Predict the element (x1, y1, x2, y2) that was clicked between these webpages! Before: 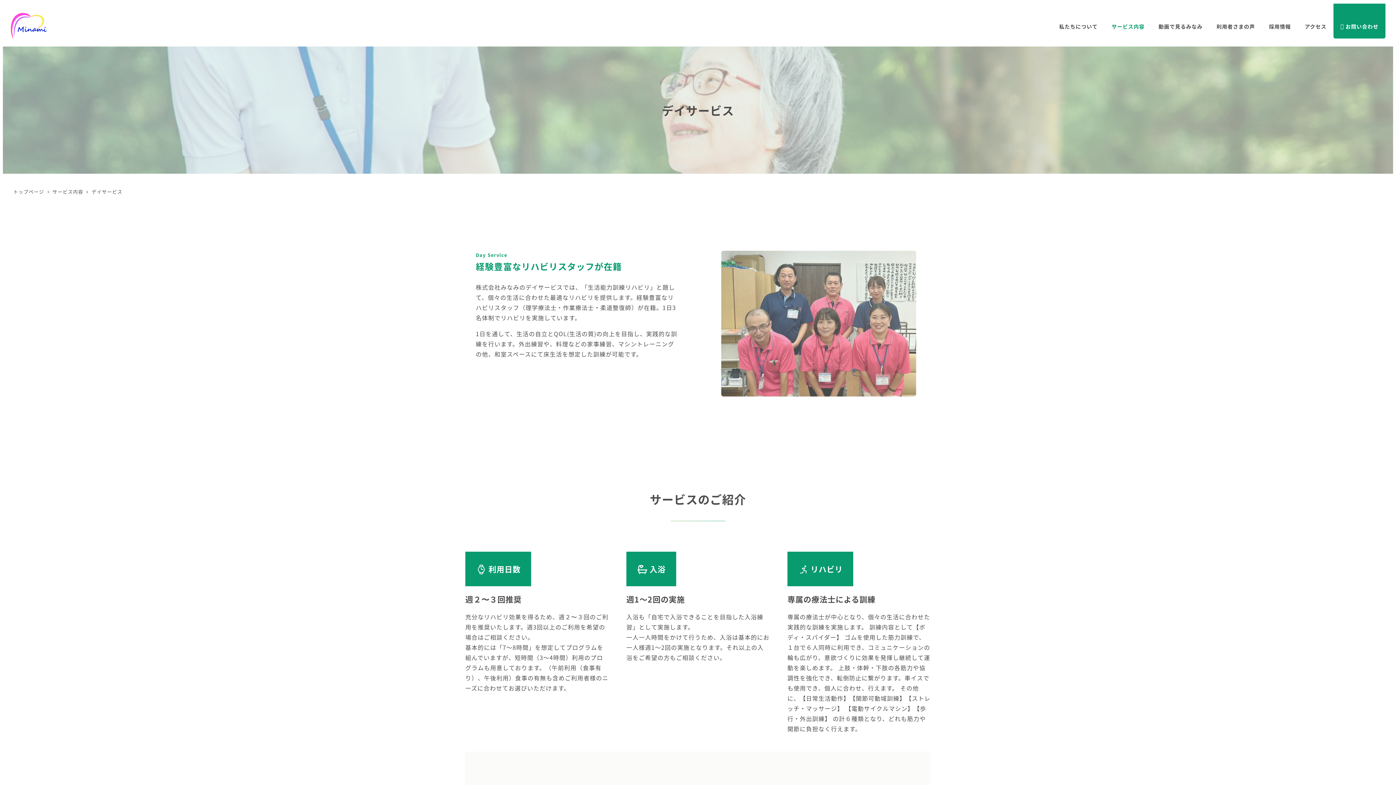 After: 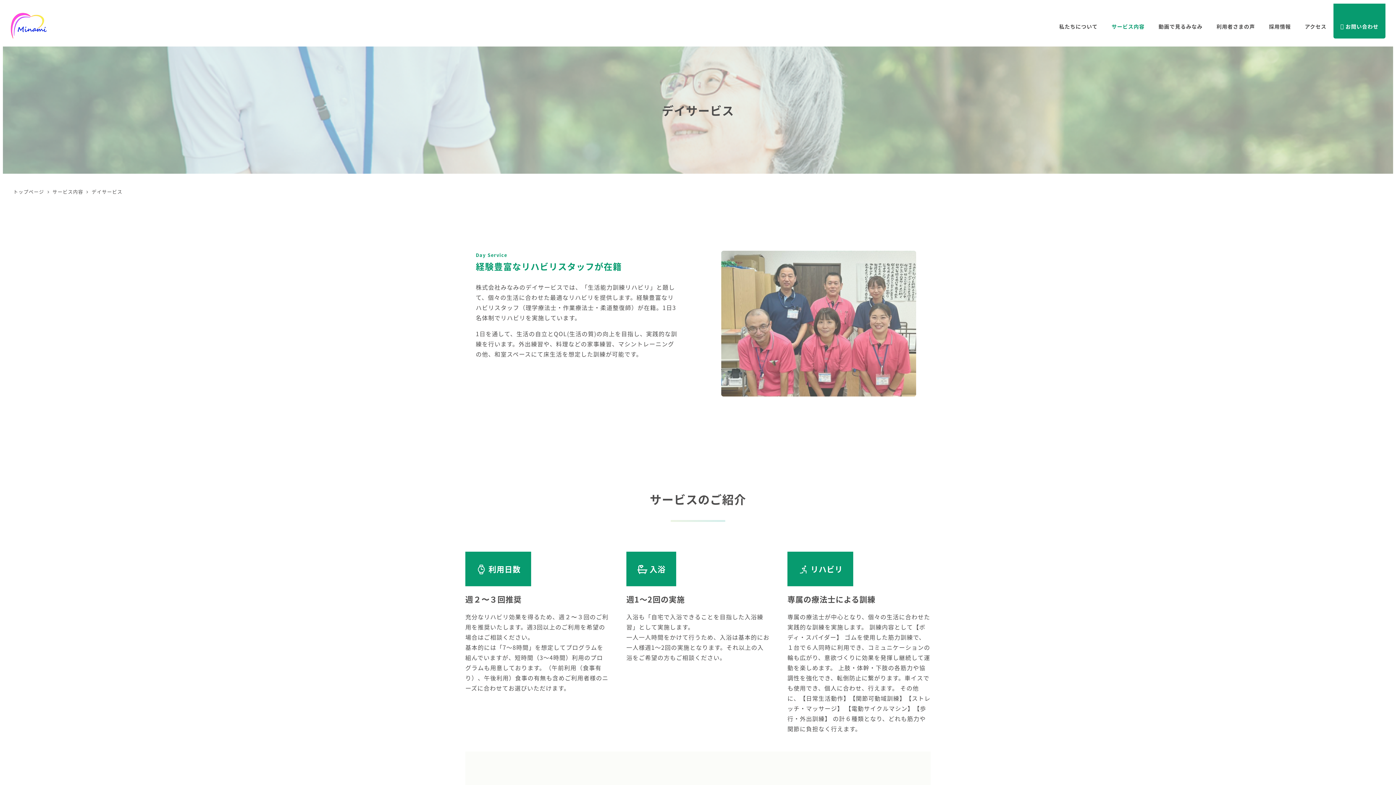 Action: bbox: (91, 188, 122, 195) label: デイサービス